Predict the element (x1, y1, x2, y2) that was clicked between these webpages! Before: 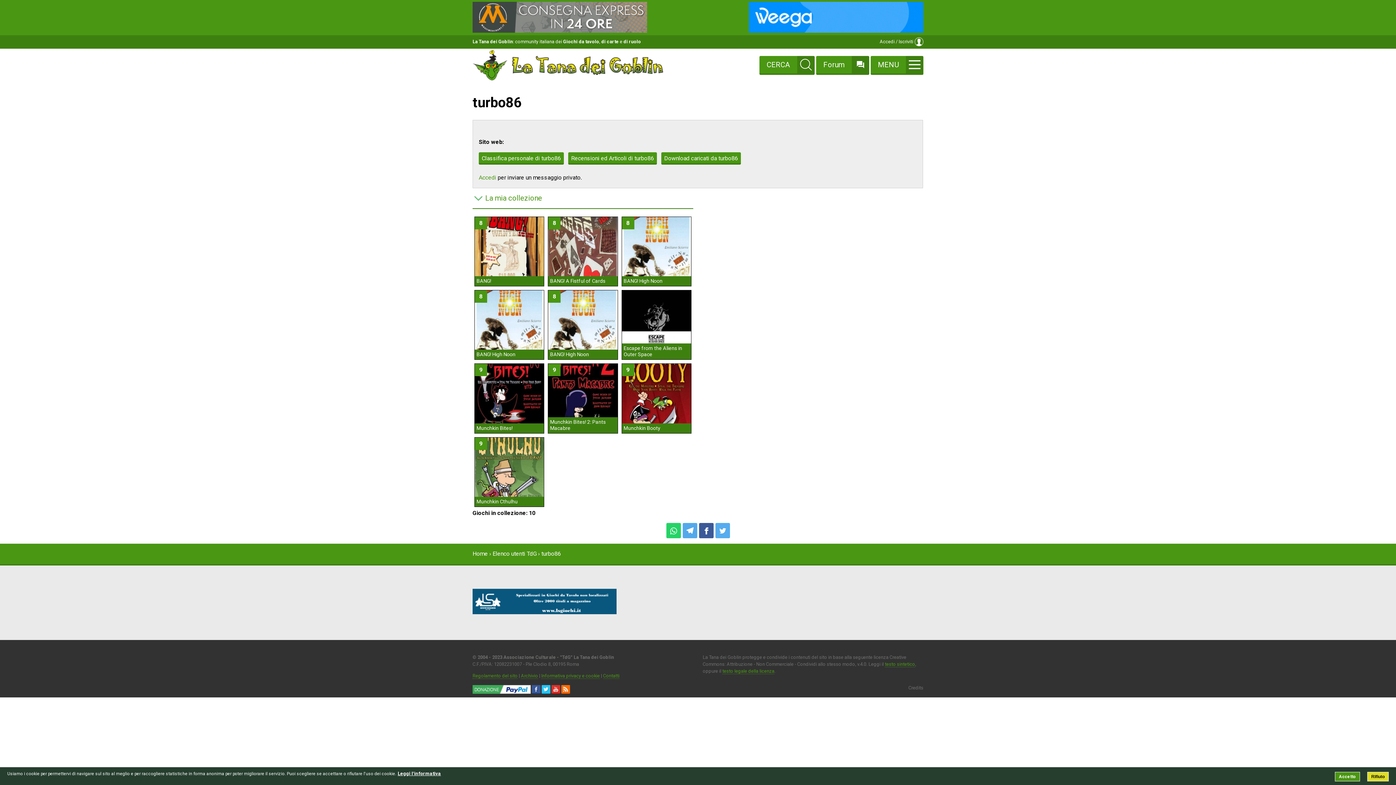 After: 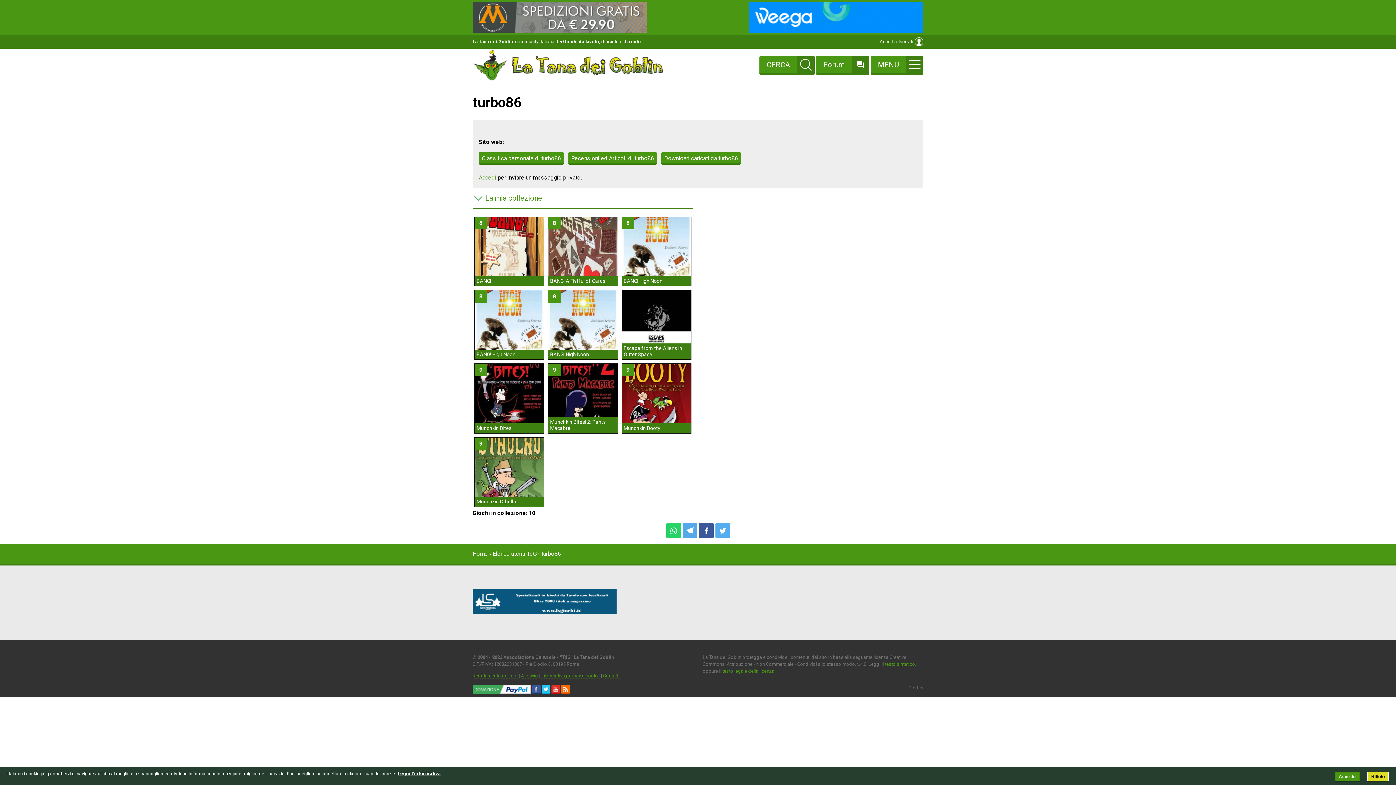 Action: bbox: (541, 689, 550, 695)